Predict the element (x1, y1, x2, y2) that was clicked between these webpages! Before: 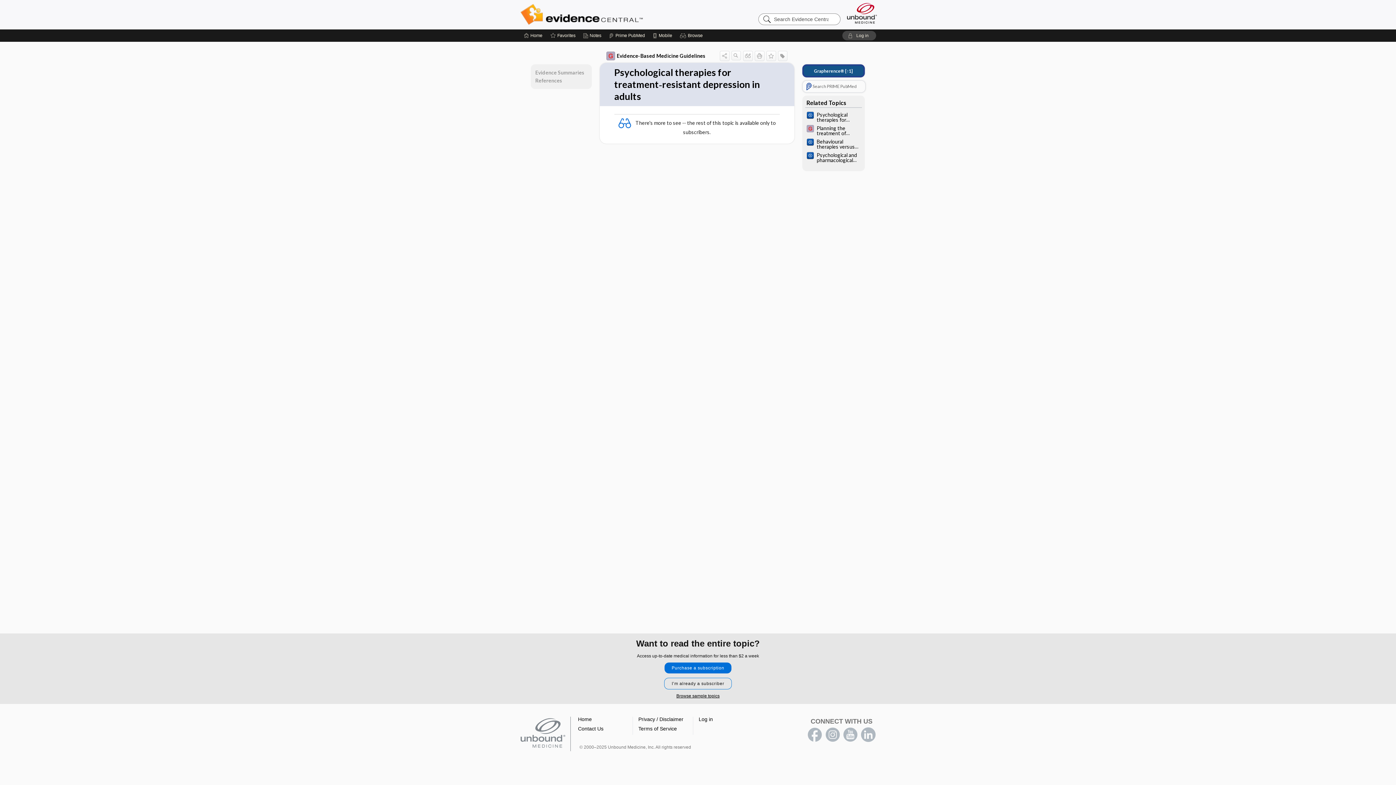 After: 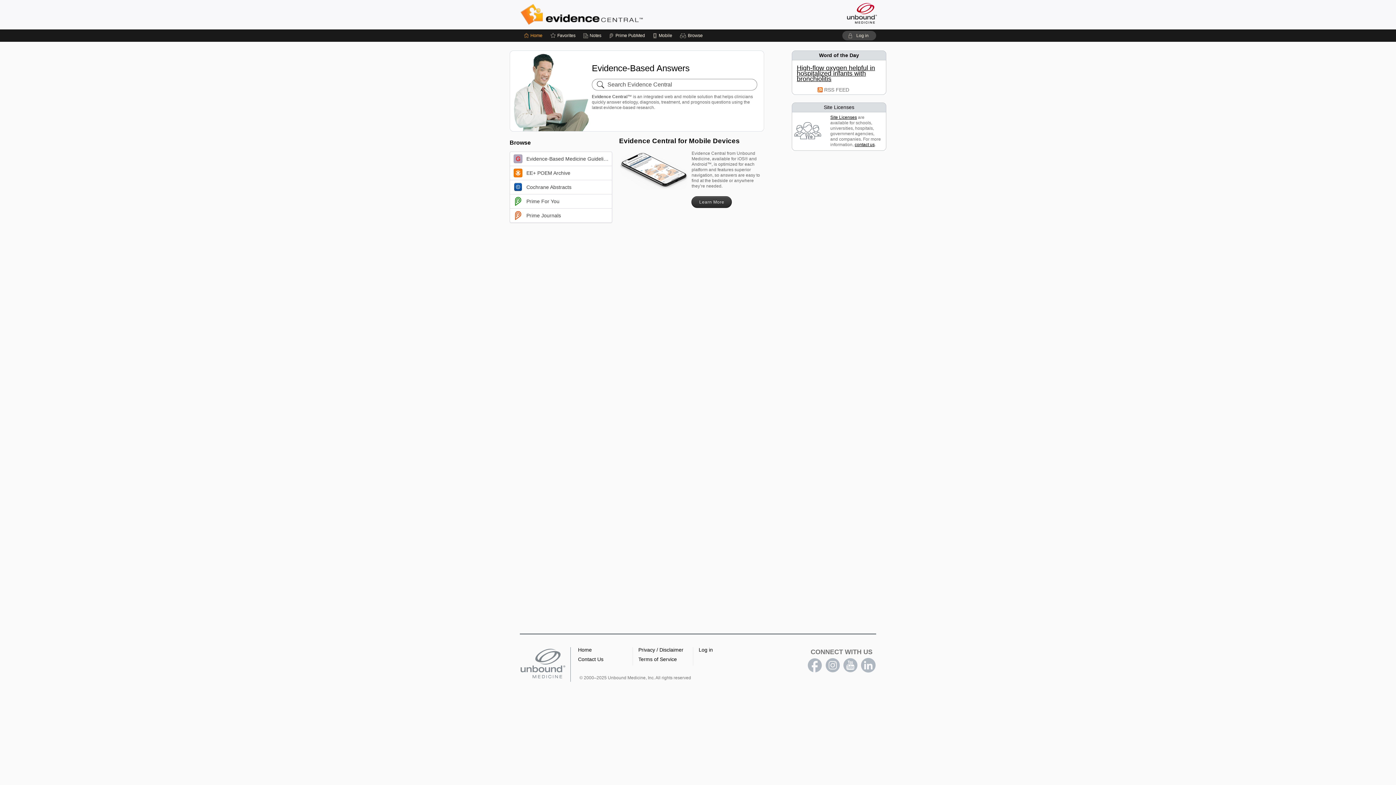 Action: bbox: (578, 716, 592, 722) label: Home